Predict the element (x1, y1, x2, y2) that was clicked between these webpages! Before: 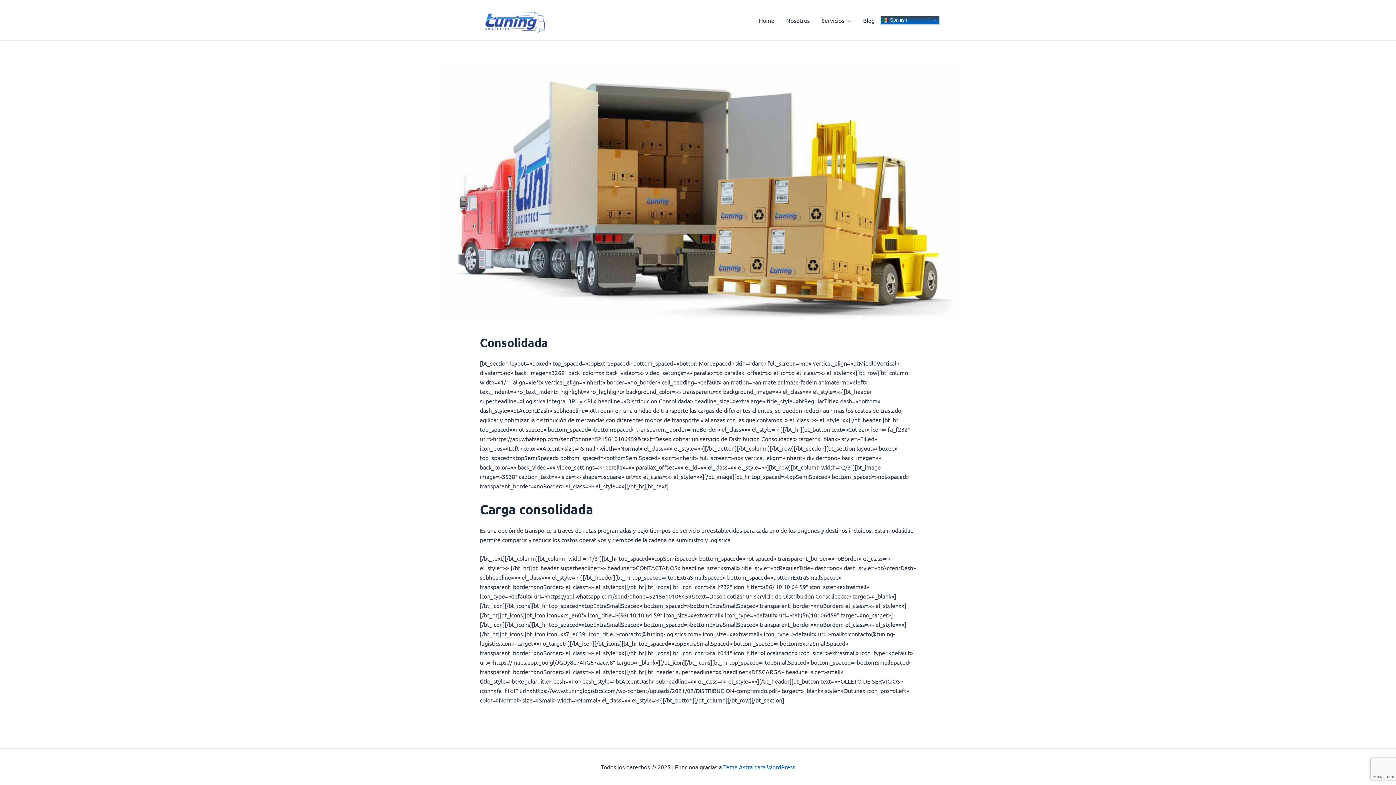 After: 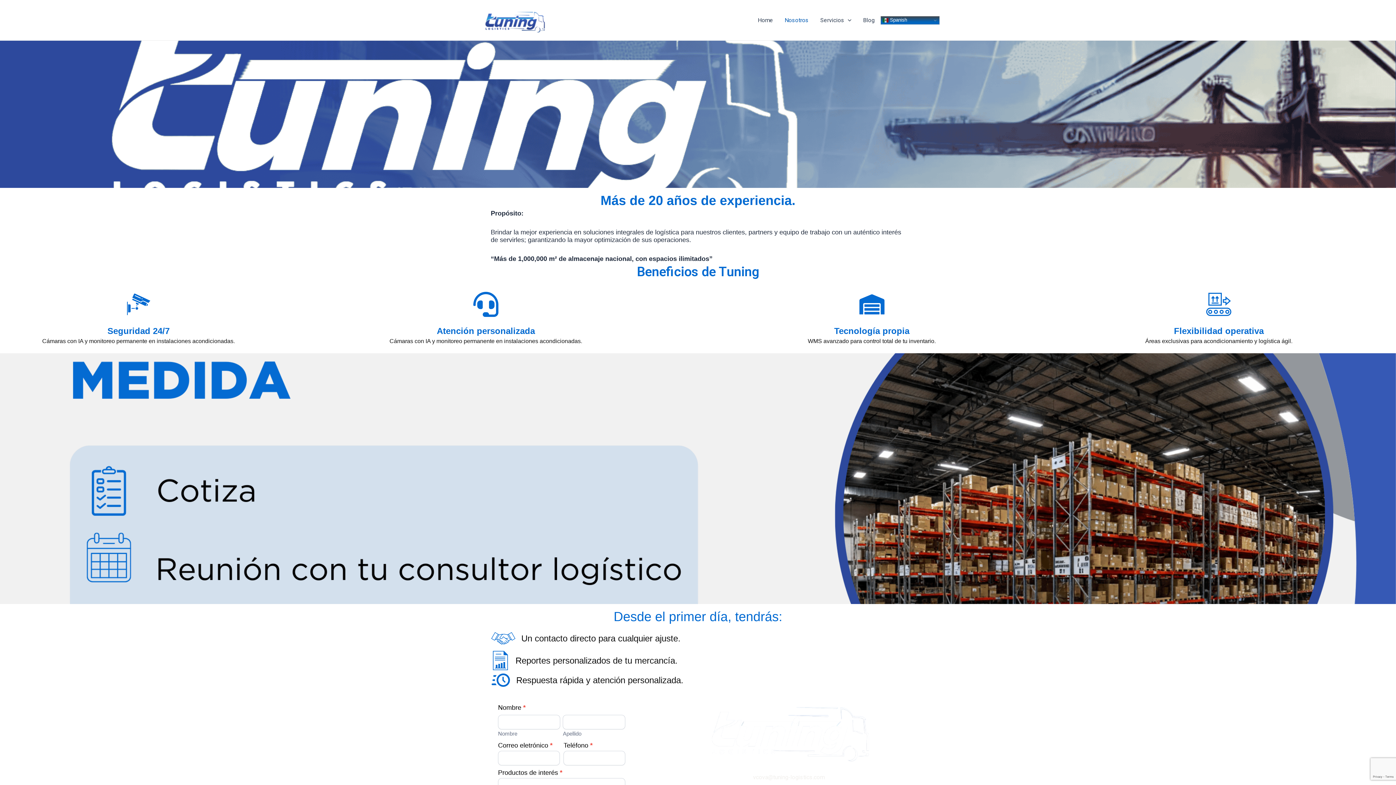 Action: bbox: (780, 5, 815, 34) label: Nosotros